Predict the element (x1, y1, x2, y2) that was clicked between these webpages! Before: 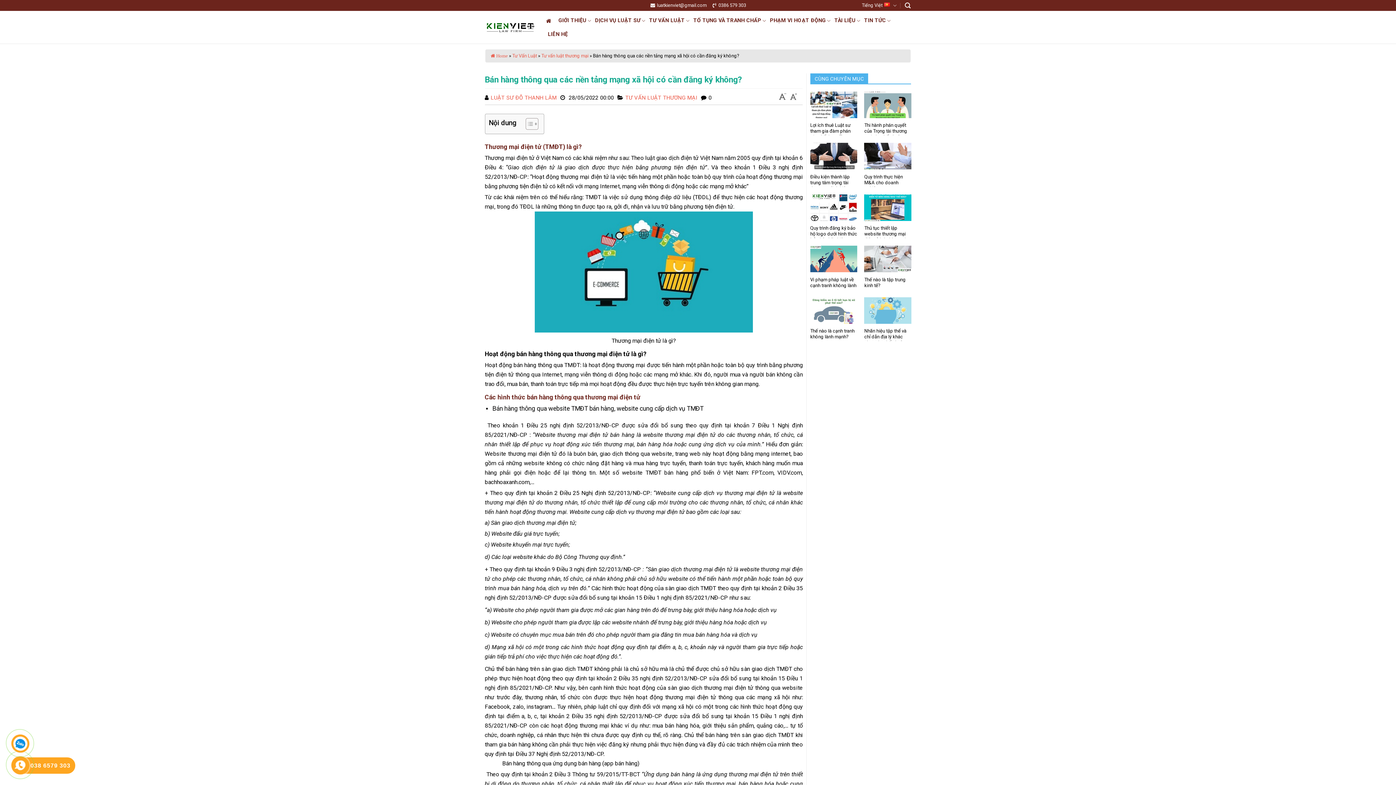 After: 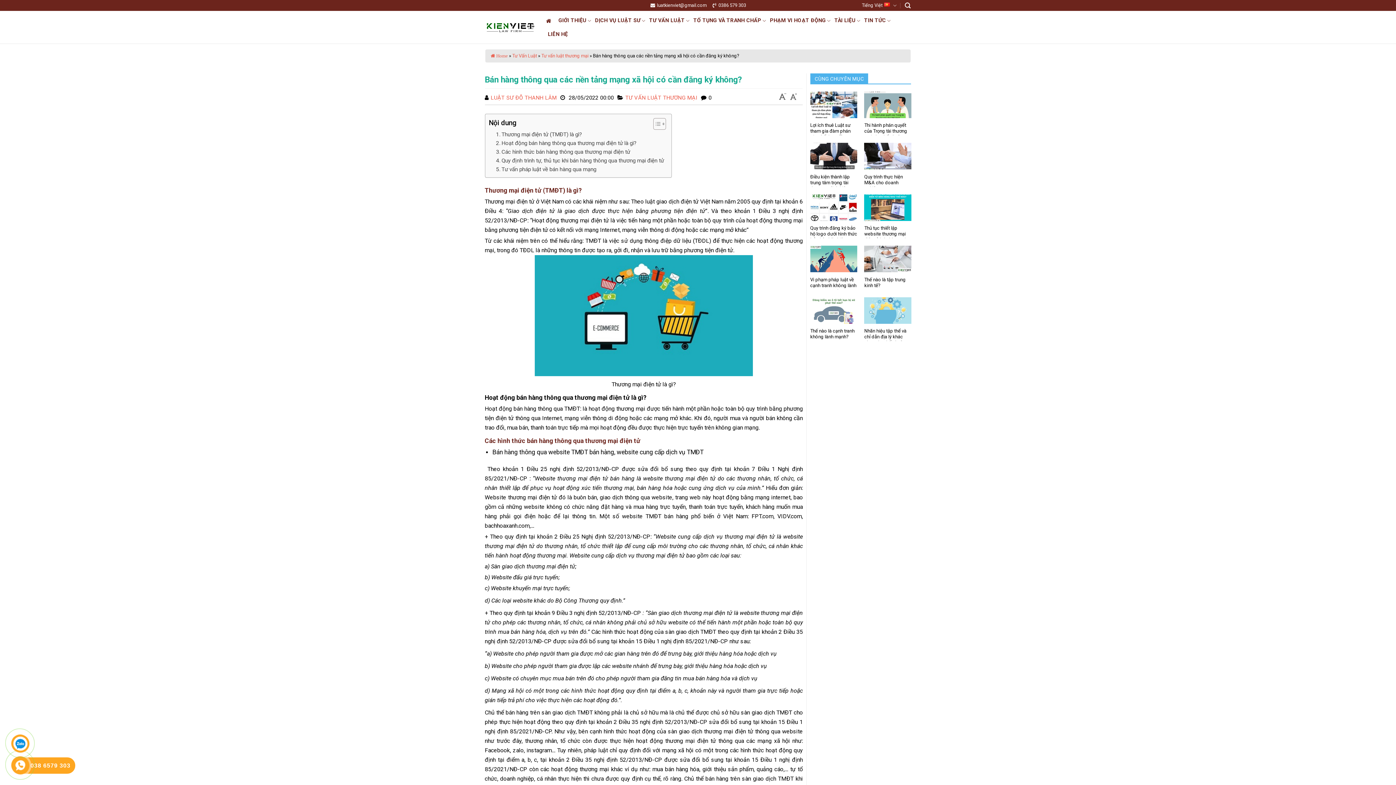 Action: bbox: (520, 117, 536, 130) label: Toggle Table of Content